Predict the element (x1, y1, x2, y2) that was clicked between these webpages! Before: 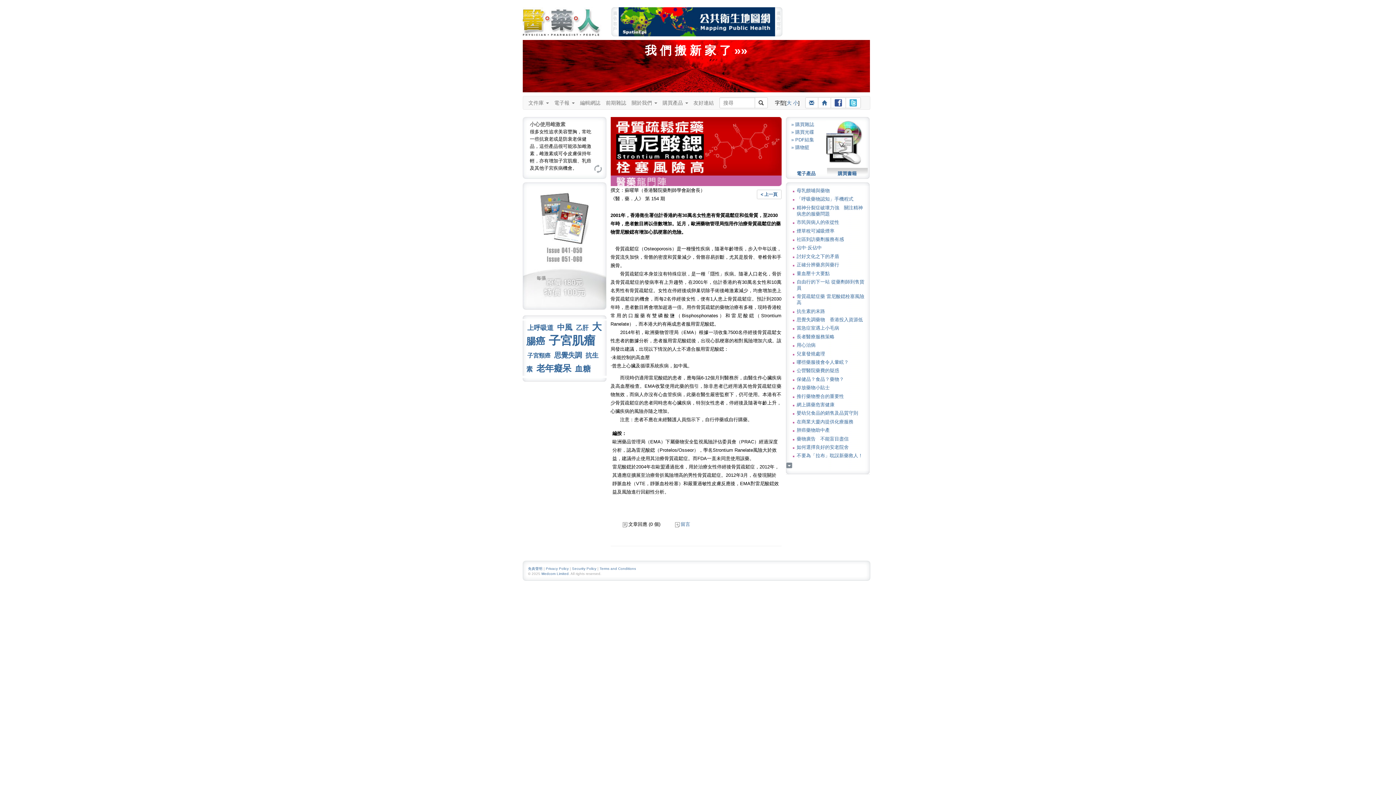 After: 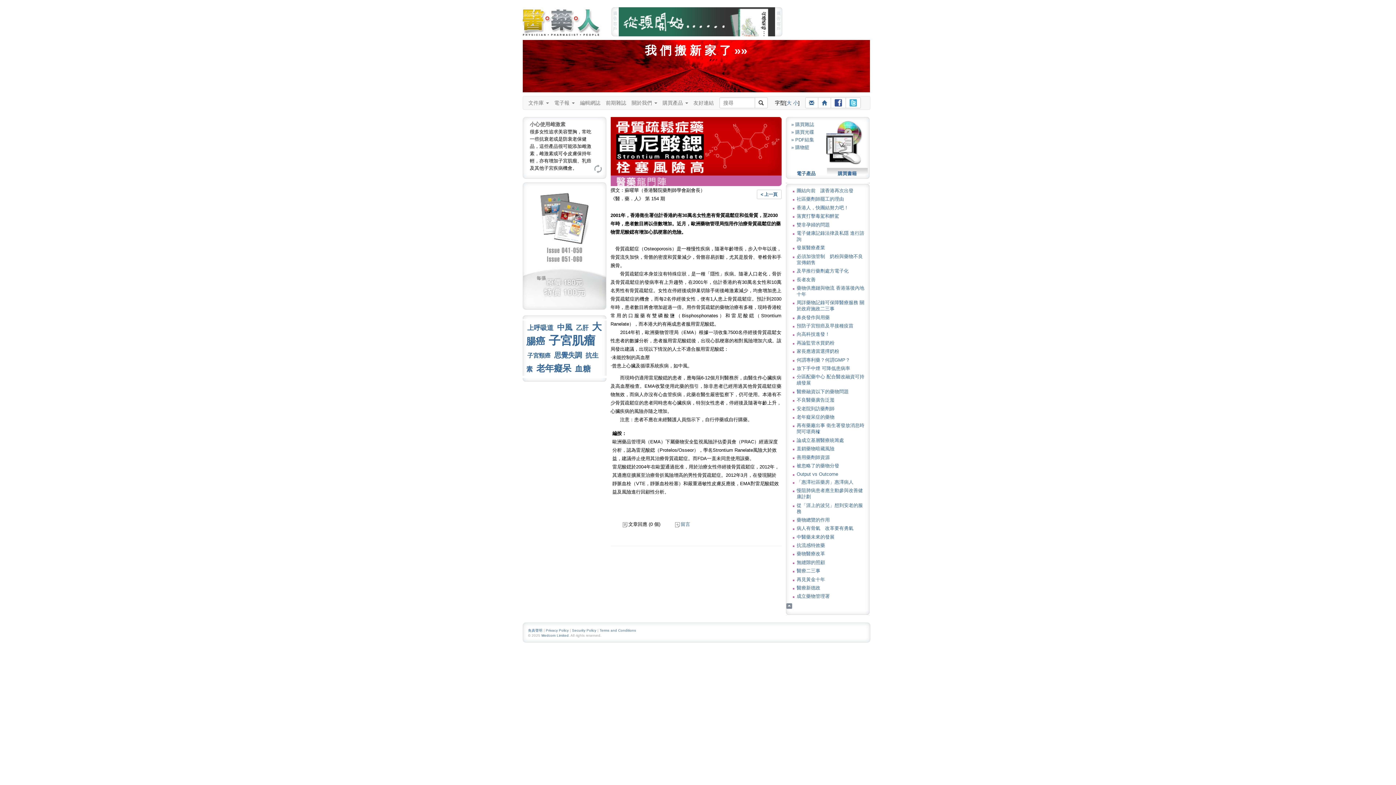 Action: bbox: (786, 463, 792, 468)